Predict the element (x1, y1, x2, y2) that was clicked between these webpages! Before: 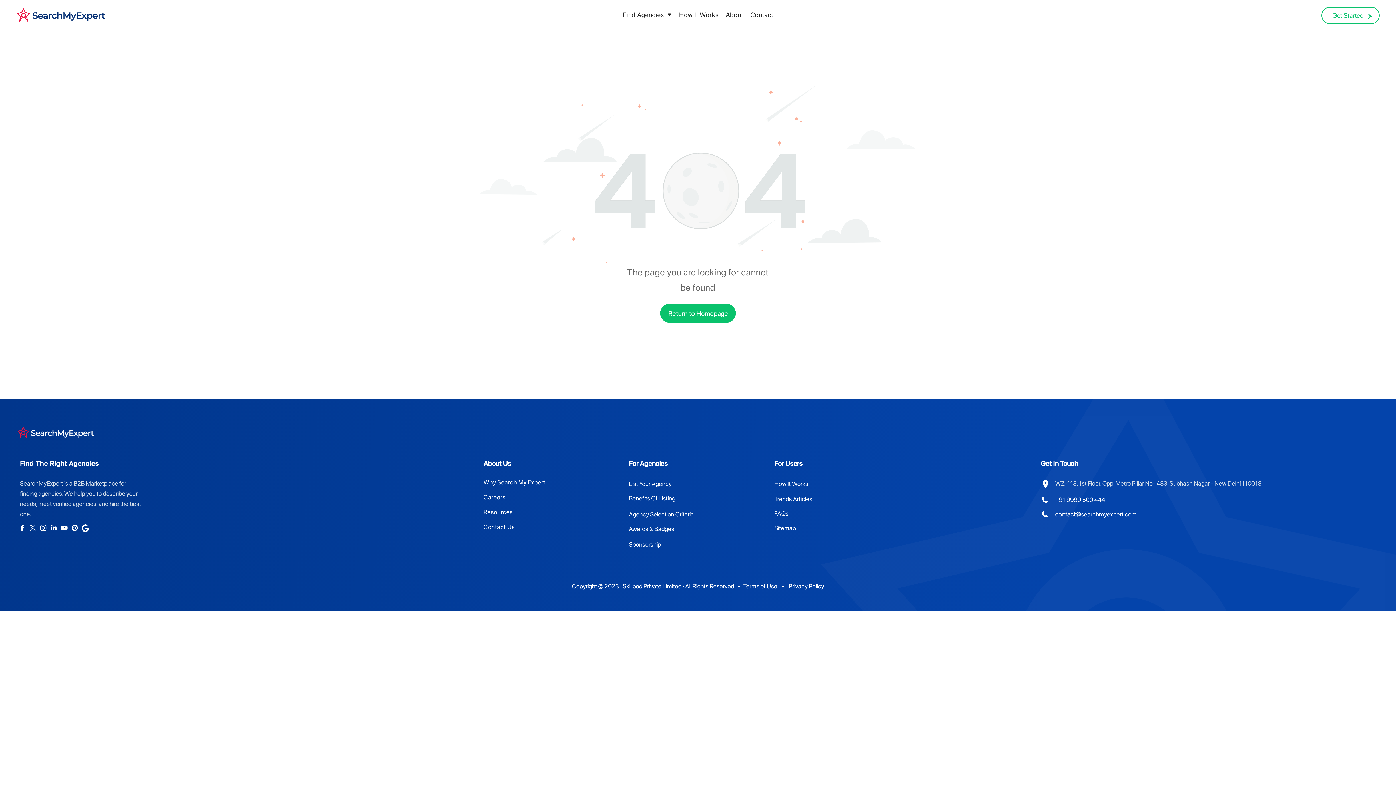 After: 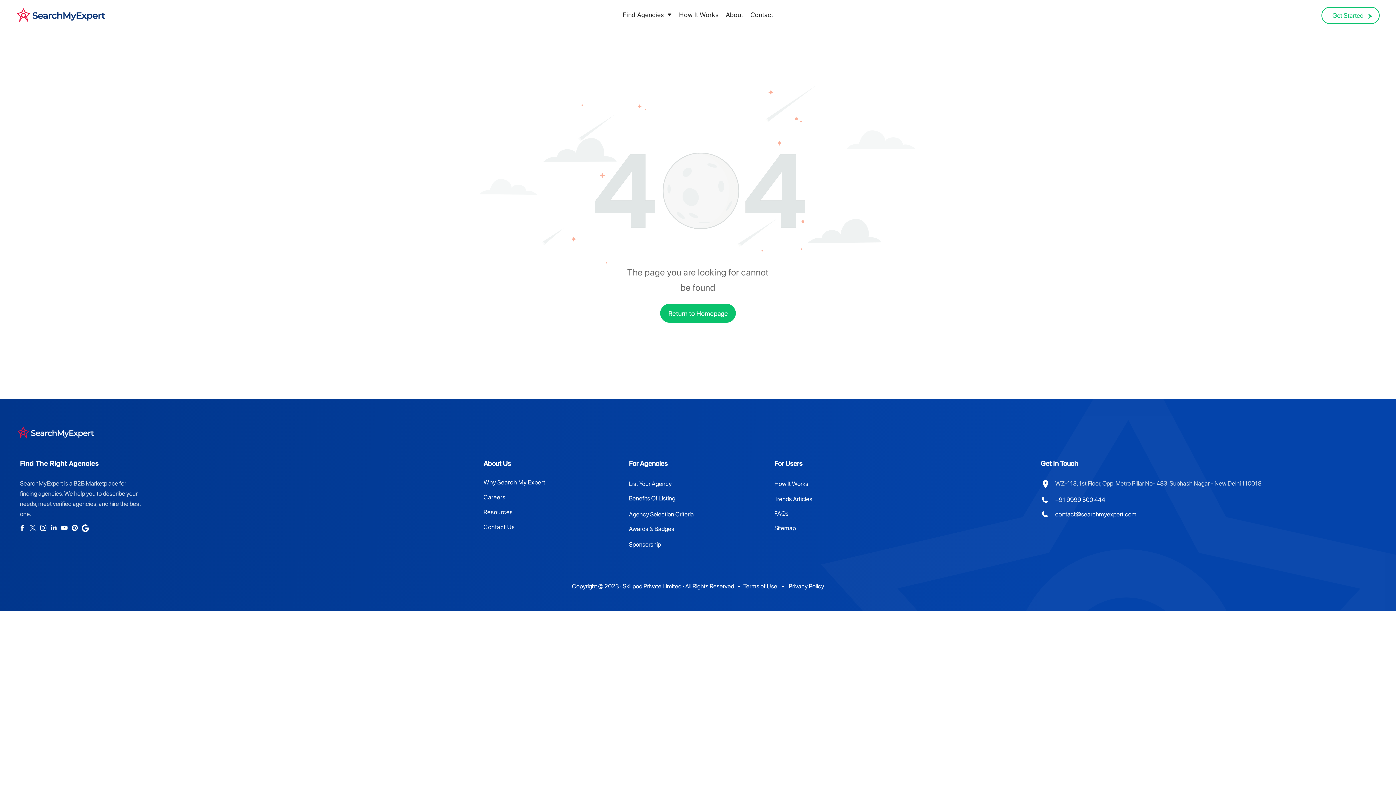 Action: label: @searchmyexpert.com bbox: (1075, 510, 1136, 518)